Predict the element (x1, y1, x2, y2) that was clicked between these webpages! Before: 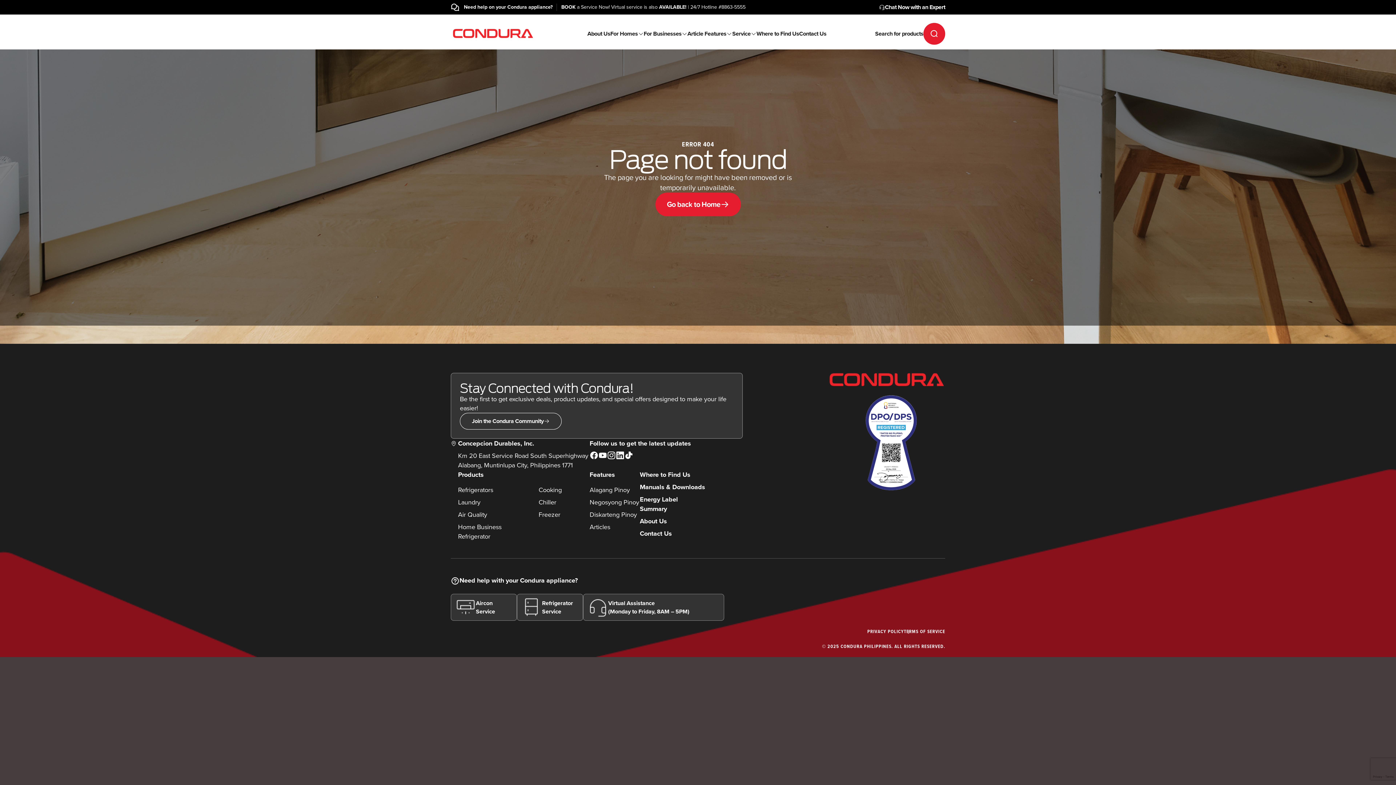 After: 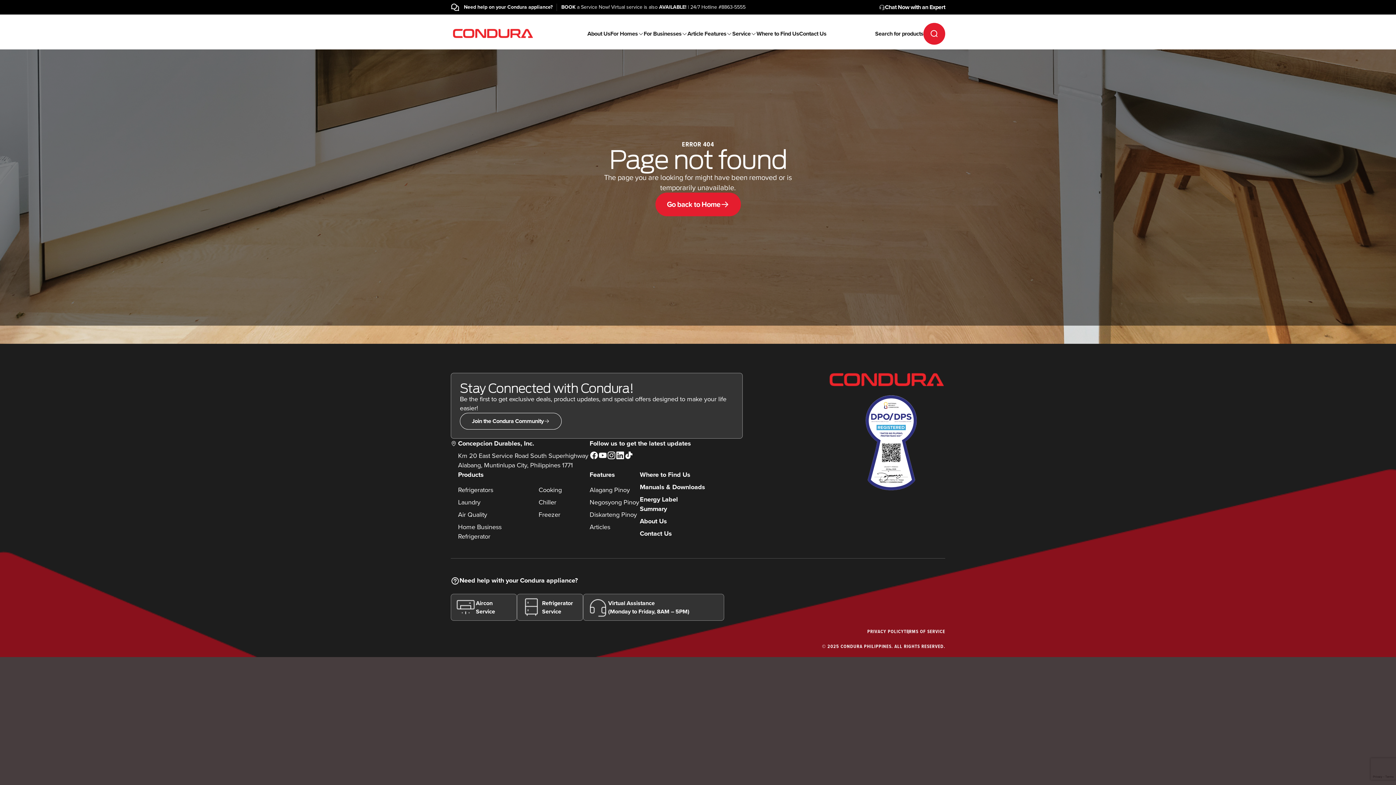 Action: bbox: (598, 451, 607, 460)